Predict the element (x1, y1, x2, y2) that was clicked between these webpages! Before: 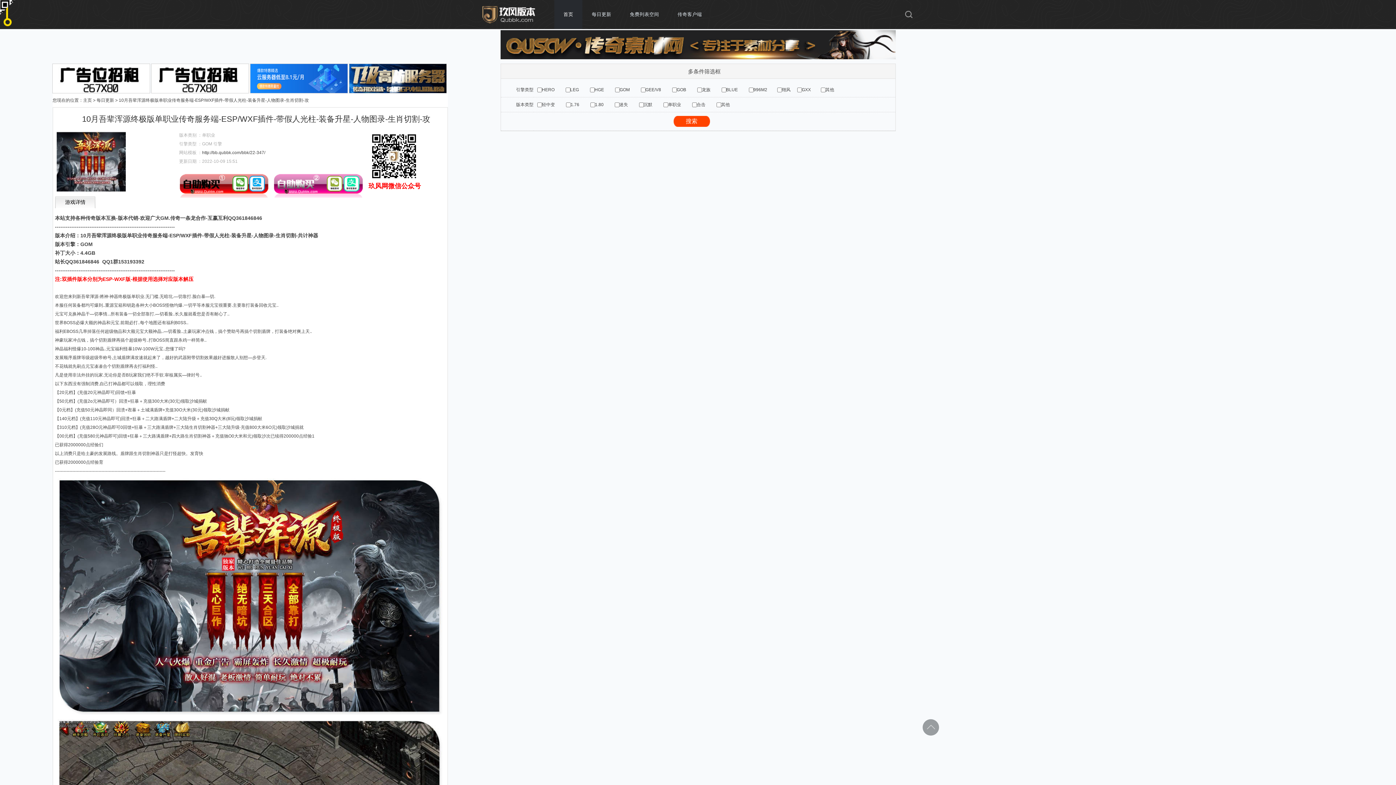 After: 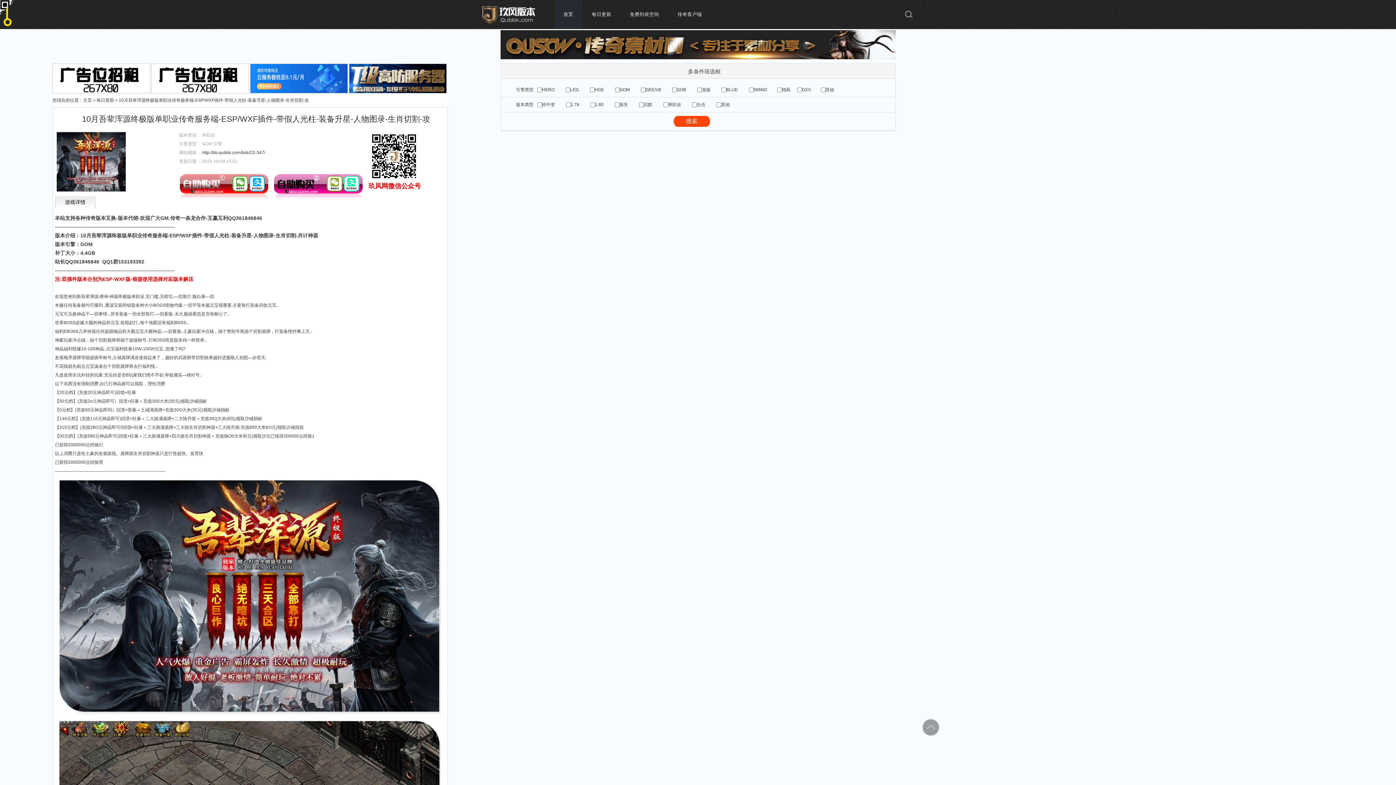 Action: bbox: (368, 152, 419, 158)